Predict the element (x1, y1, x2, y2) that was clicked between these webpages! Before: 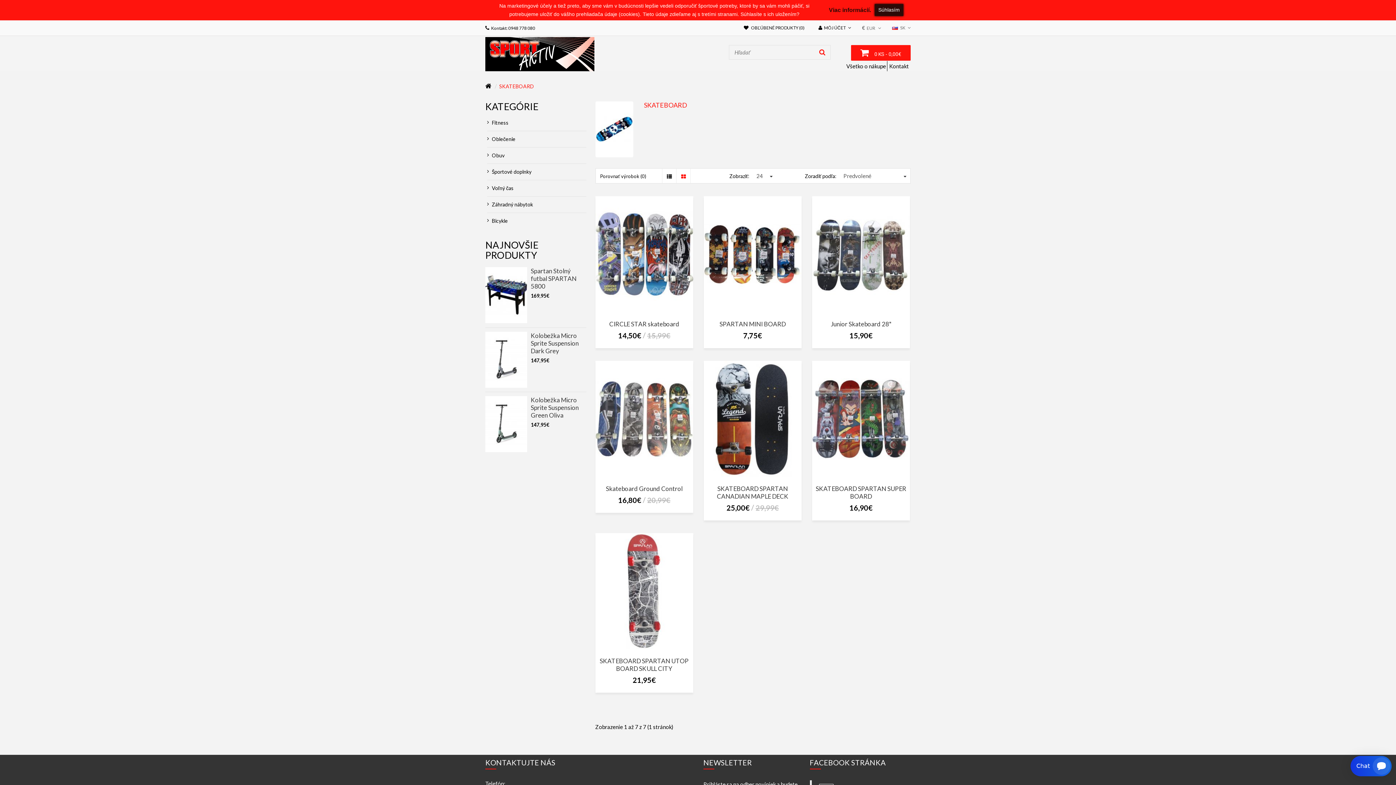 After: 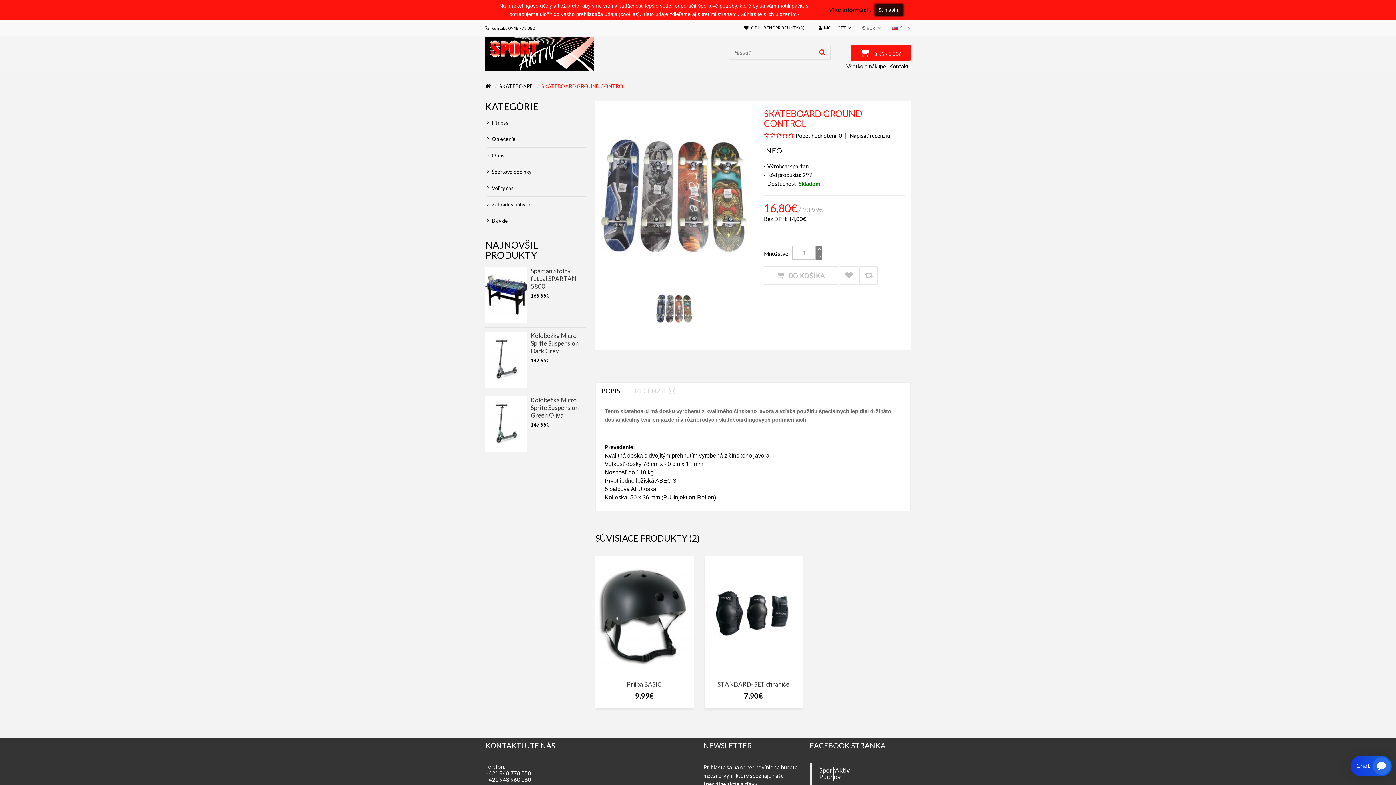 Action: label: Skateboard Ground Control bbox: (606, 485, 682, 492)